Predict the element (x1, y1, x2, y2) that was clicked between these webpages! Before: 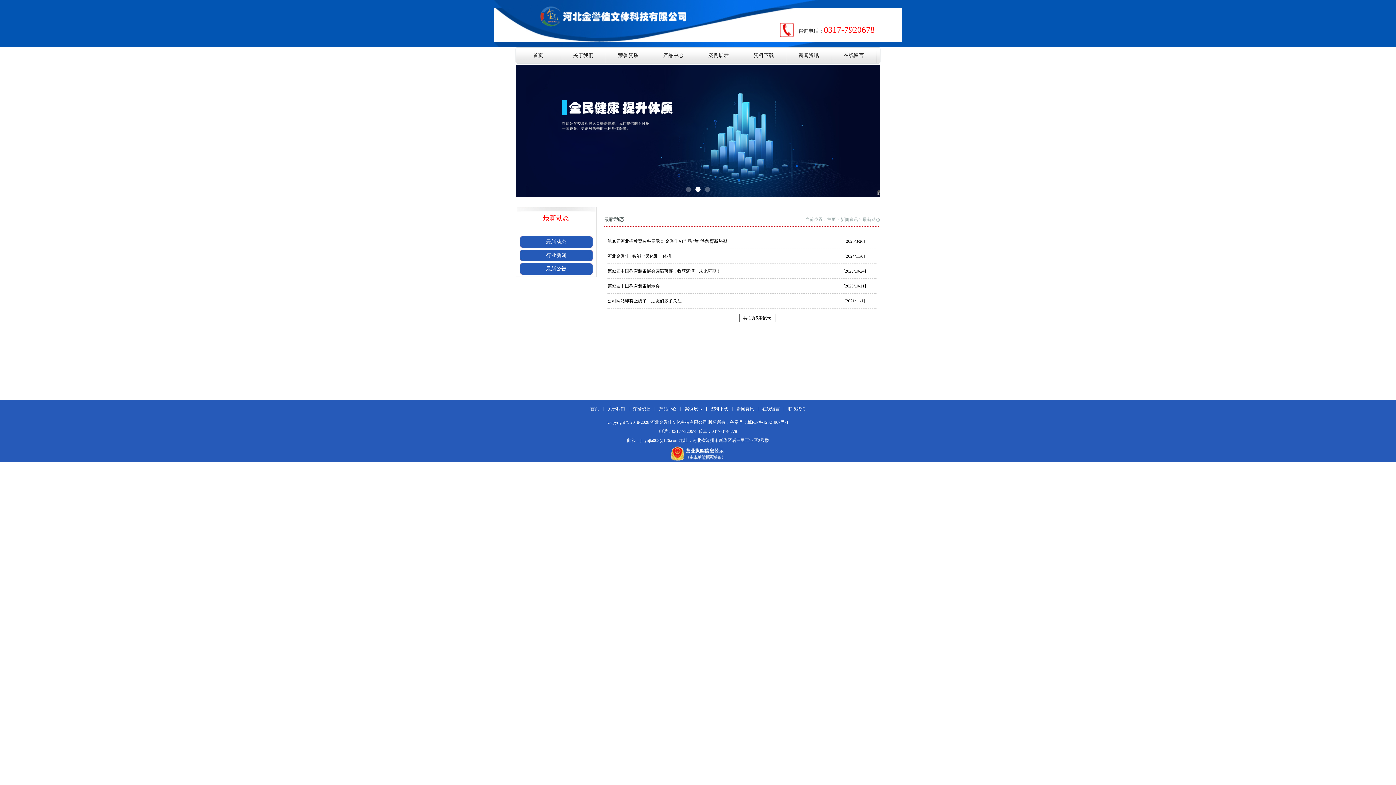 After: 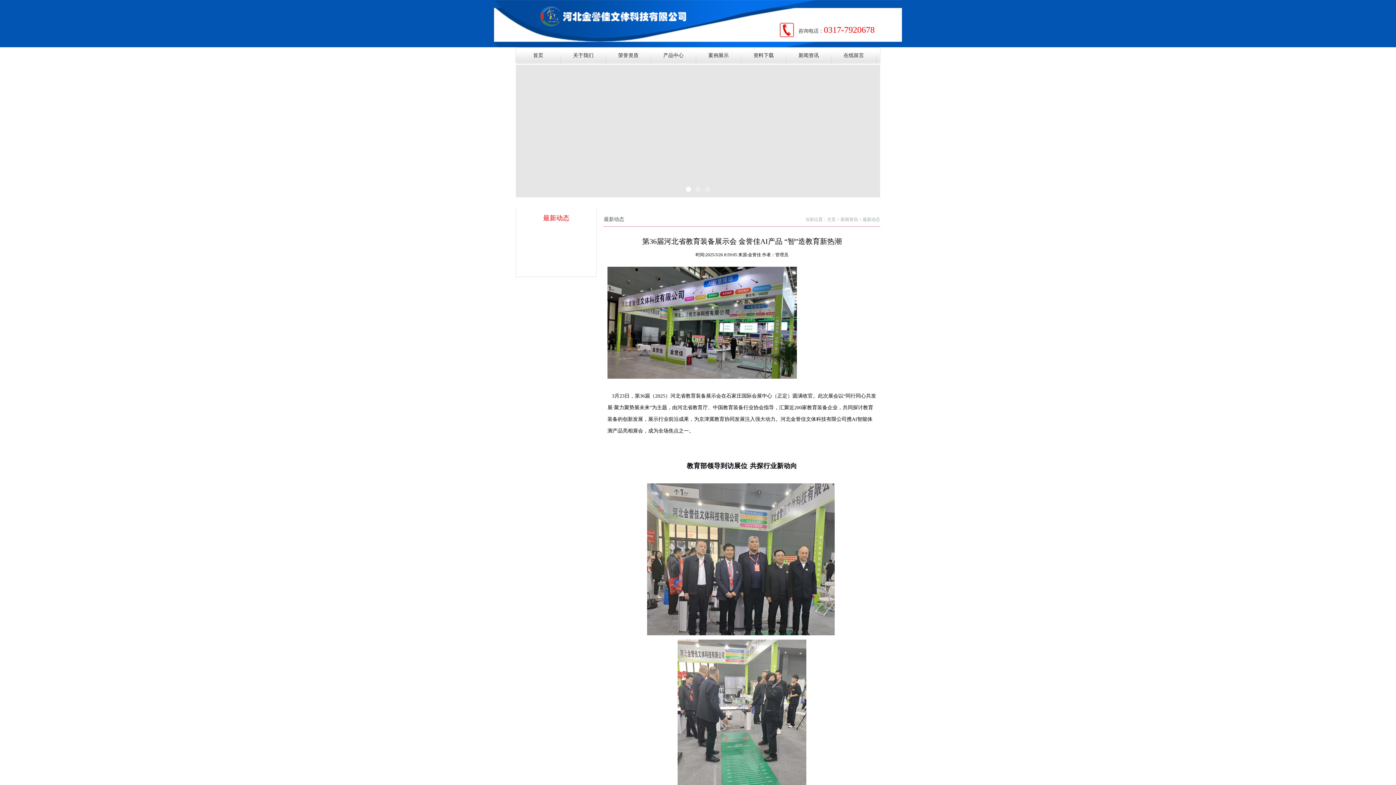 Action: label: 第36届河北省教育装备展示会 金誉佳AI产品 “智”造教育新热潮 bbox: (607, 234, 804, 248)